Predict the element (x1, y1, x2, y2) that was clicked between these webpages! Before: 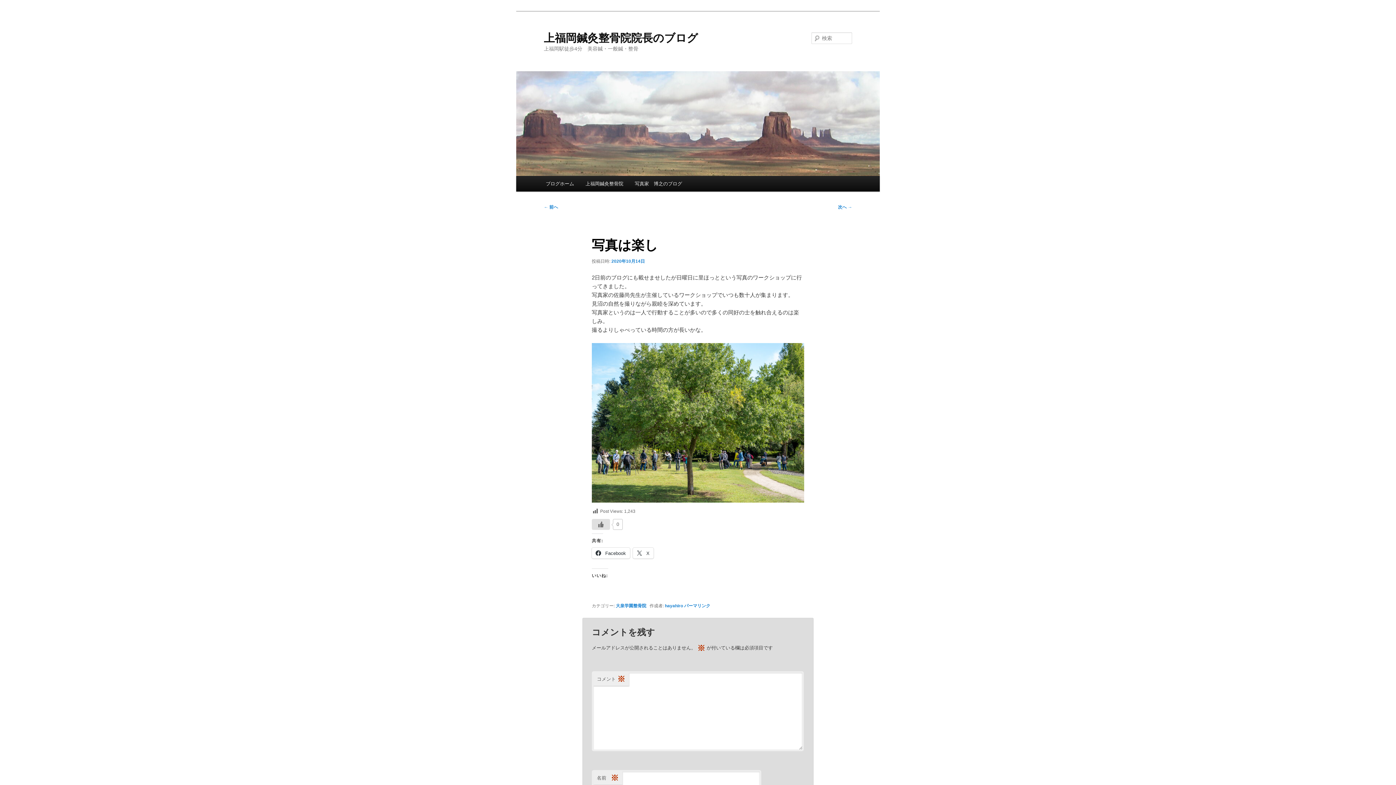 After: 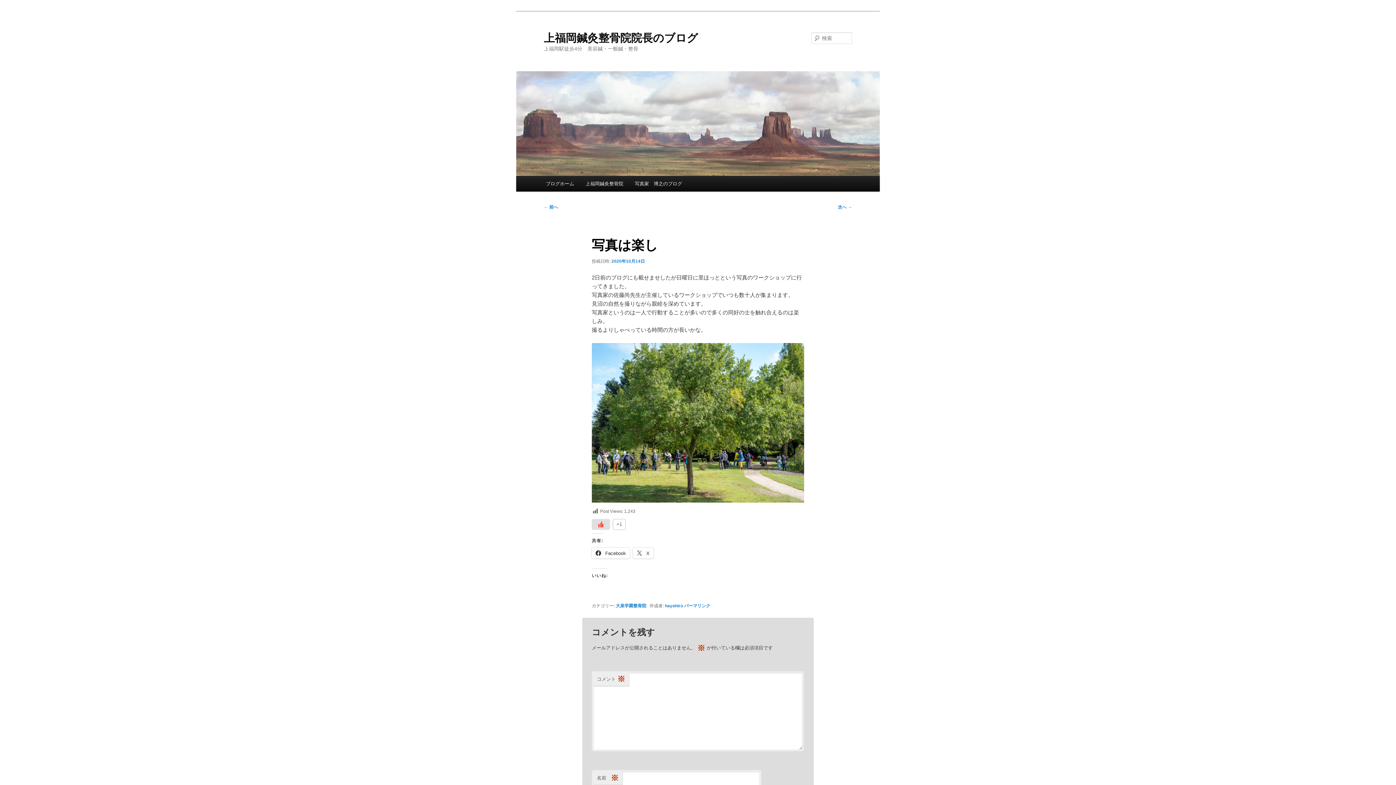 Action: bbox: (591, 519, 610, 530) label: いいねボタン